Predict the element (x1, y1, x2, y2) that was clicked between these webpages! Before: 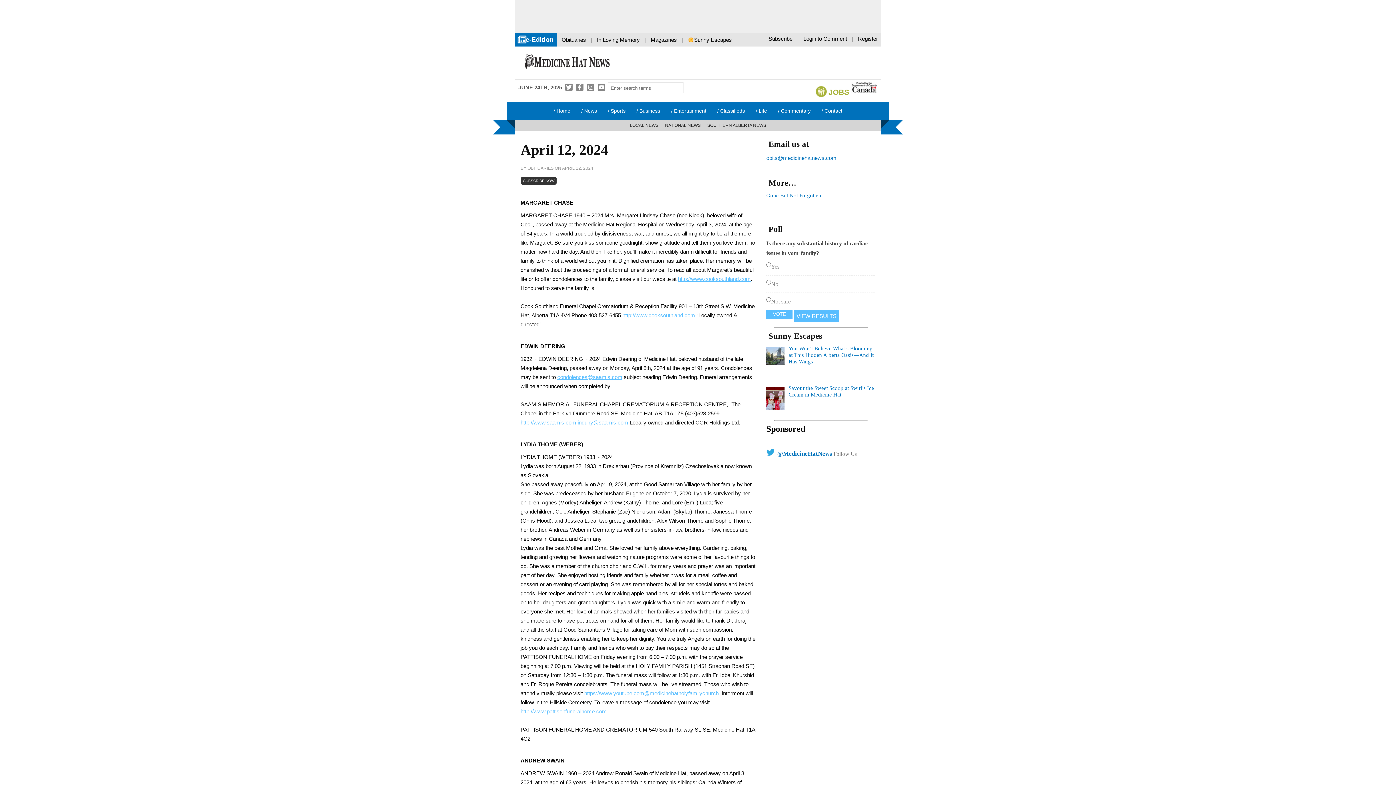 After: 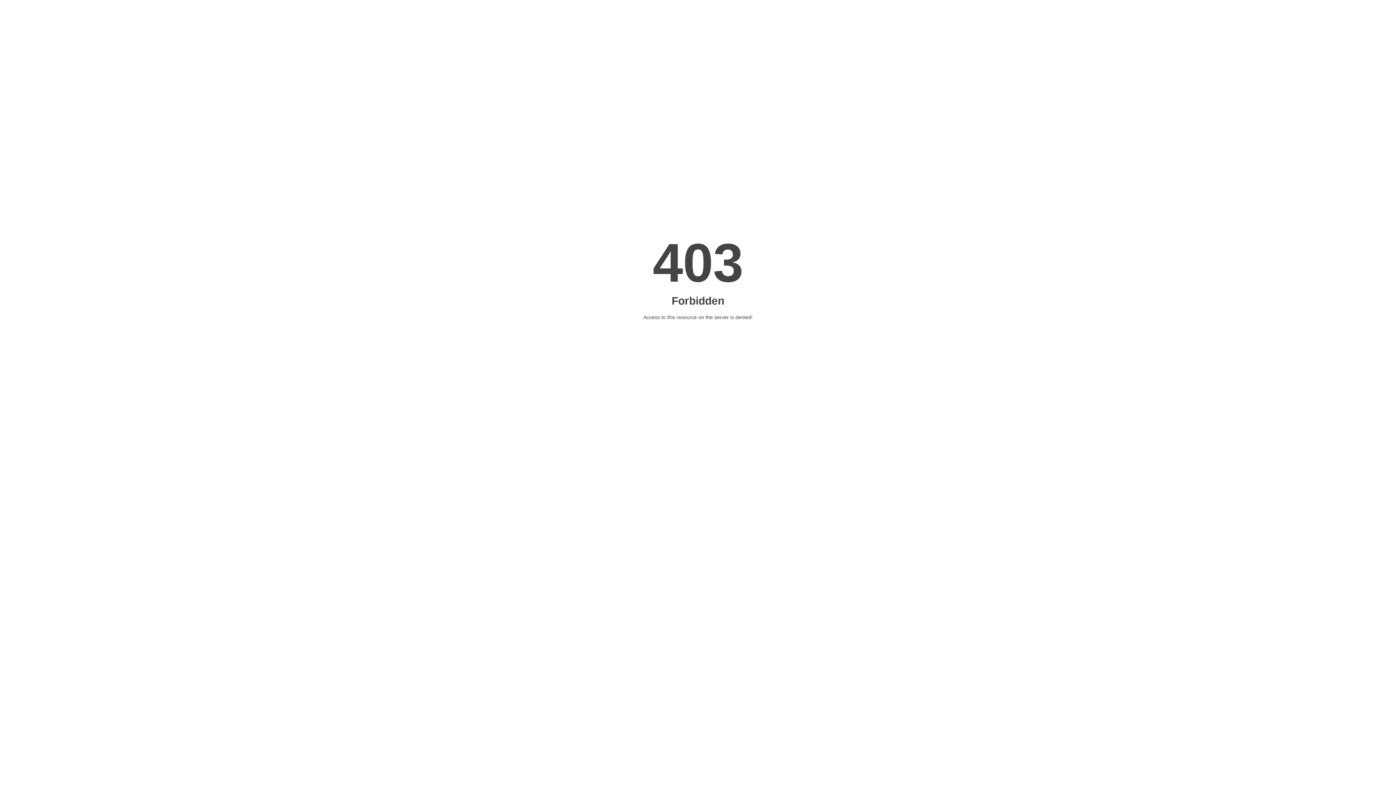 Action: label: http://www.cooksouthland.com bbox: (678, 276, 750, 282)